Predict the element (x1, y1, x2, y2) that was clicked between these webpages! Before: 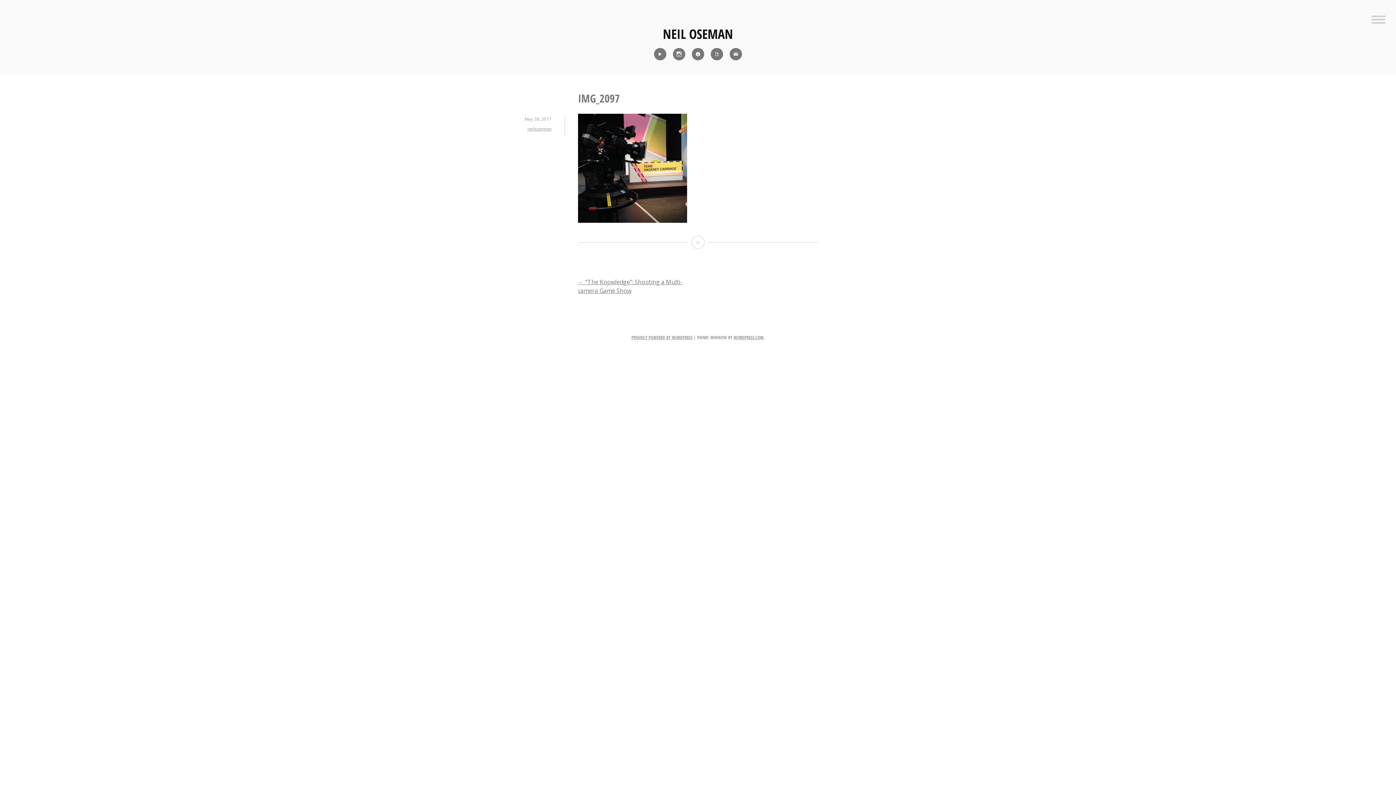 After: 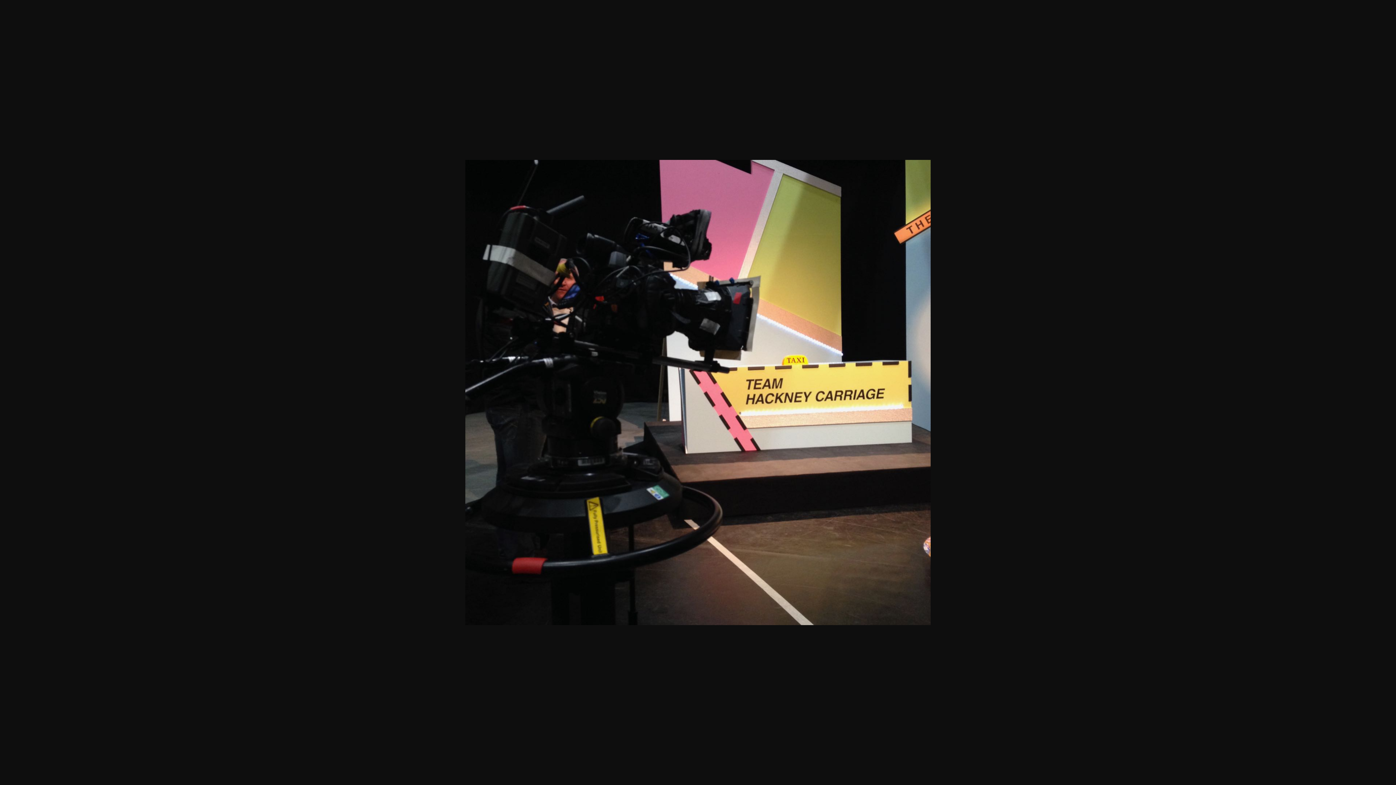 Action: bbox: (578, 216, 687, 224)